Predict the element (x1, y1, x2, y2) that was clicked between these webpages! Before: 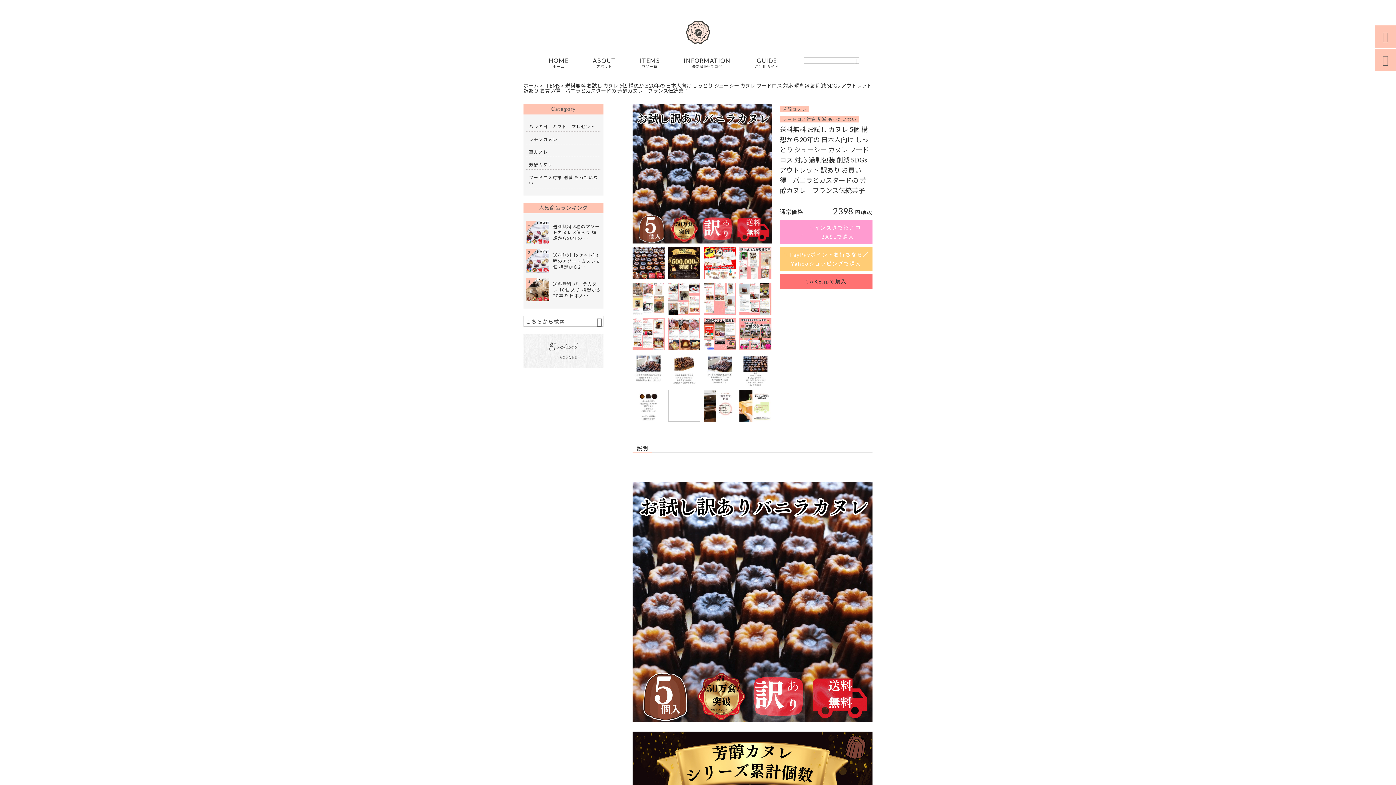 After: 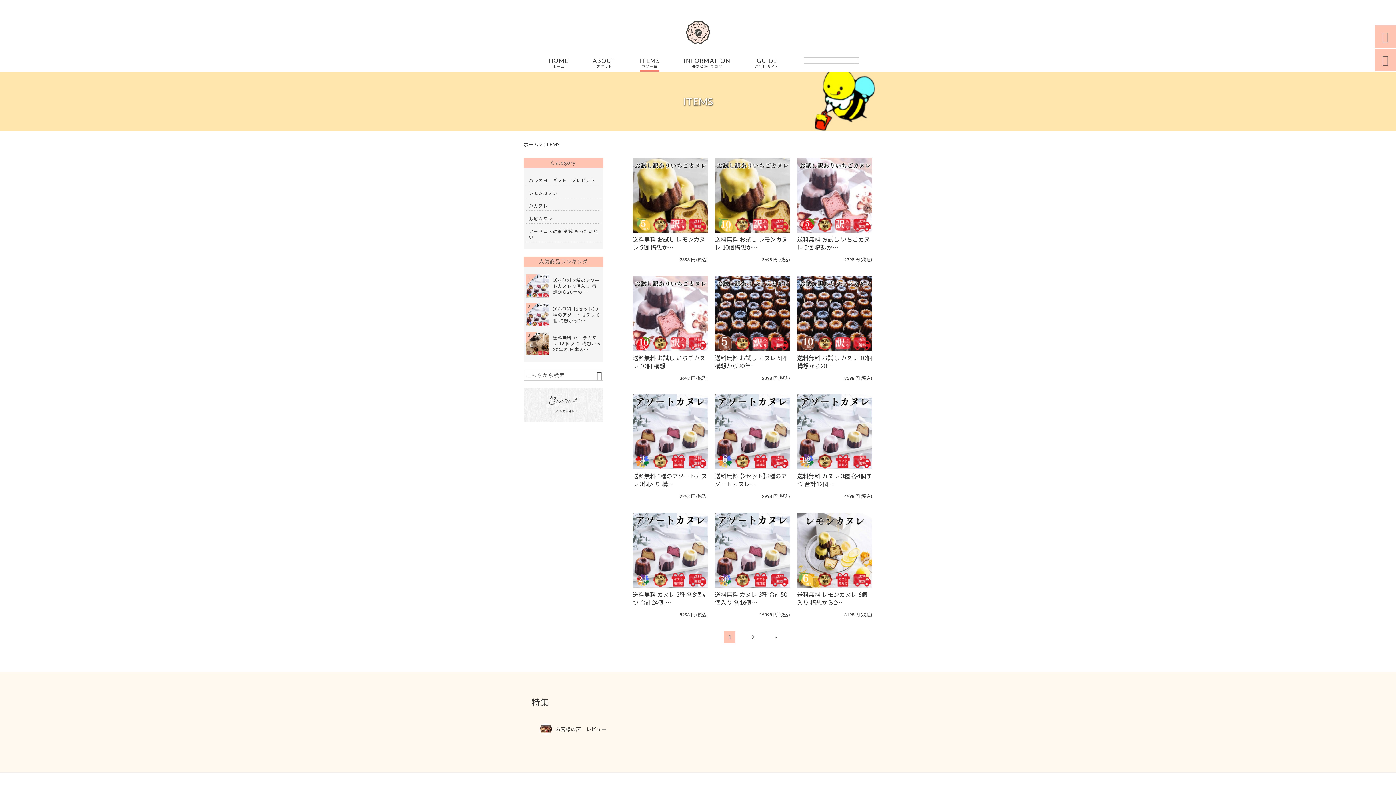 Action: bbox: (544, 81, 560, 89) label: ITEMS